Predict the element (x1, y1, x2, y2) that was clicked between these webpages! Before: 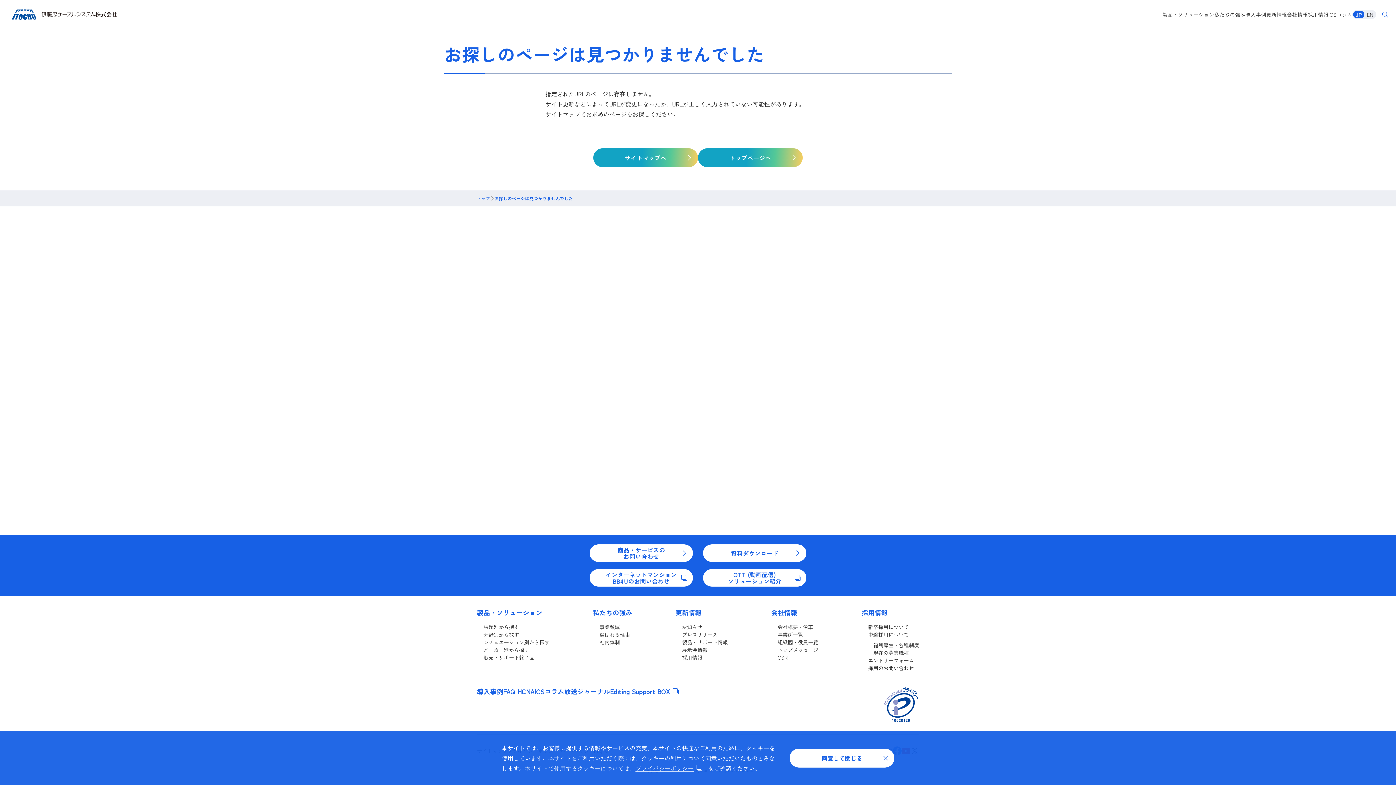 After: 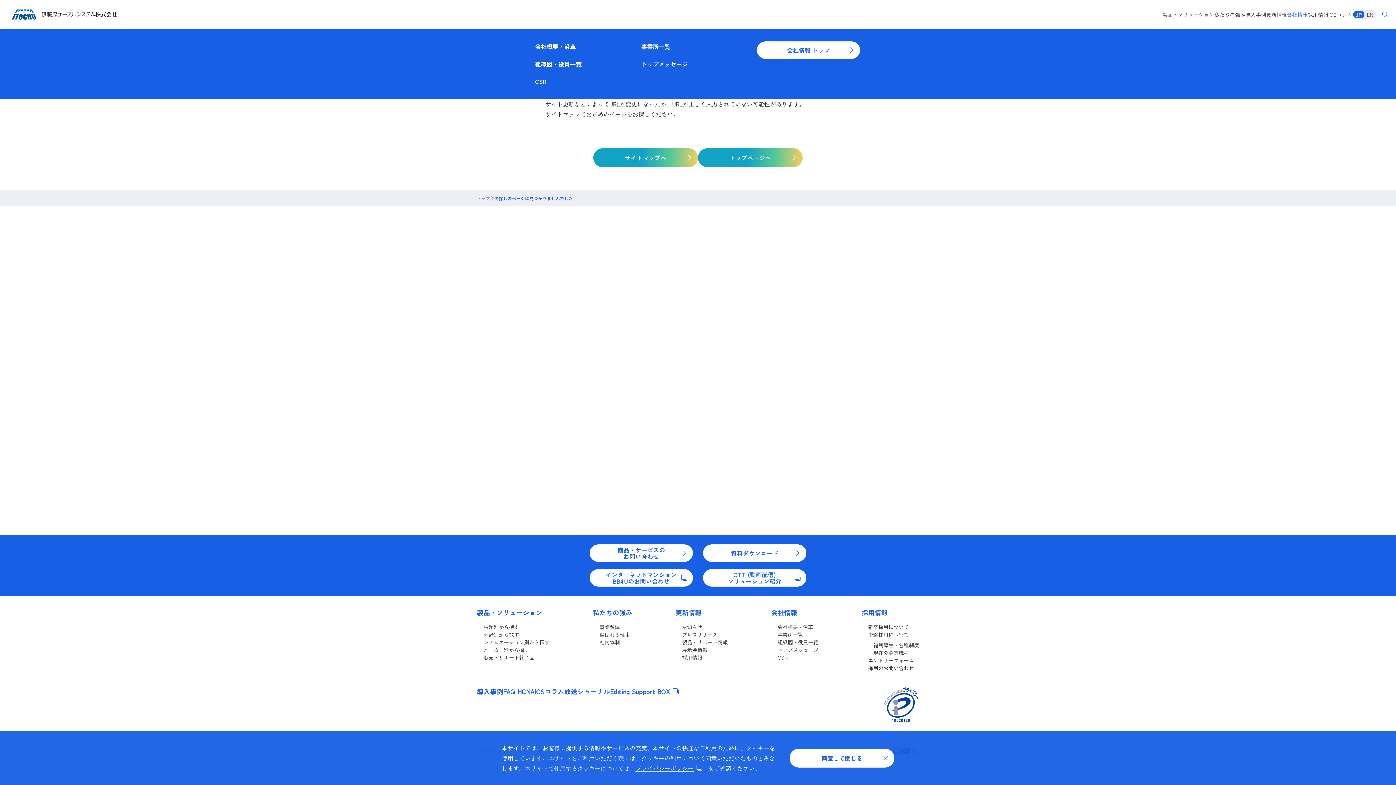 Action: label: 会社情報 bbox: (1287, 9, 1308, 19)